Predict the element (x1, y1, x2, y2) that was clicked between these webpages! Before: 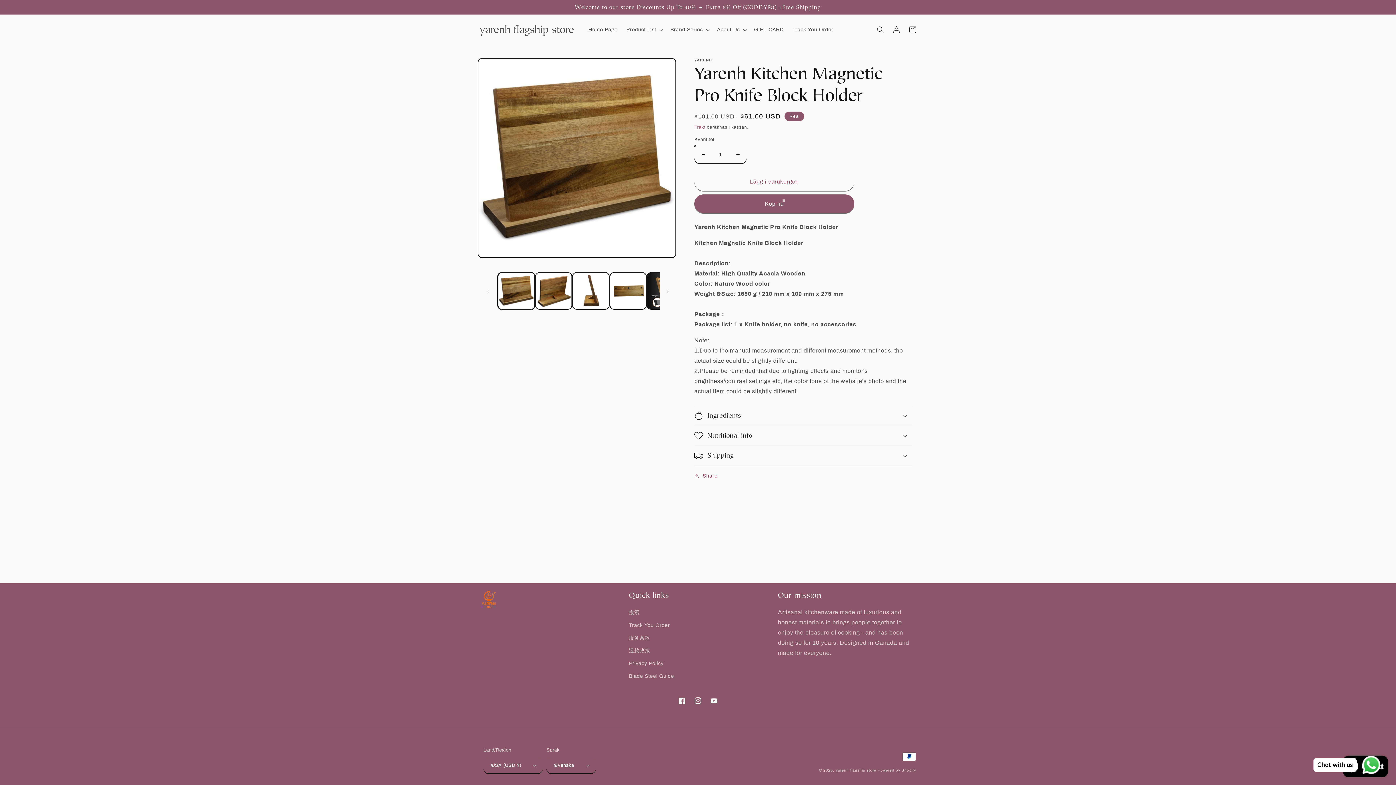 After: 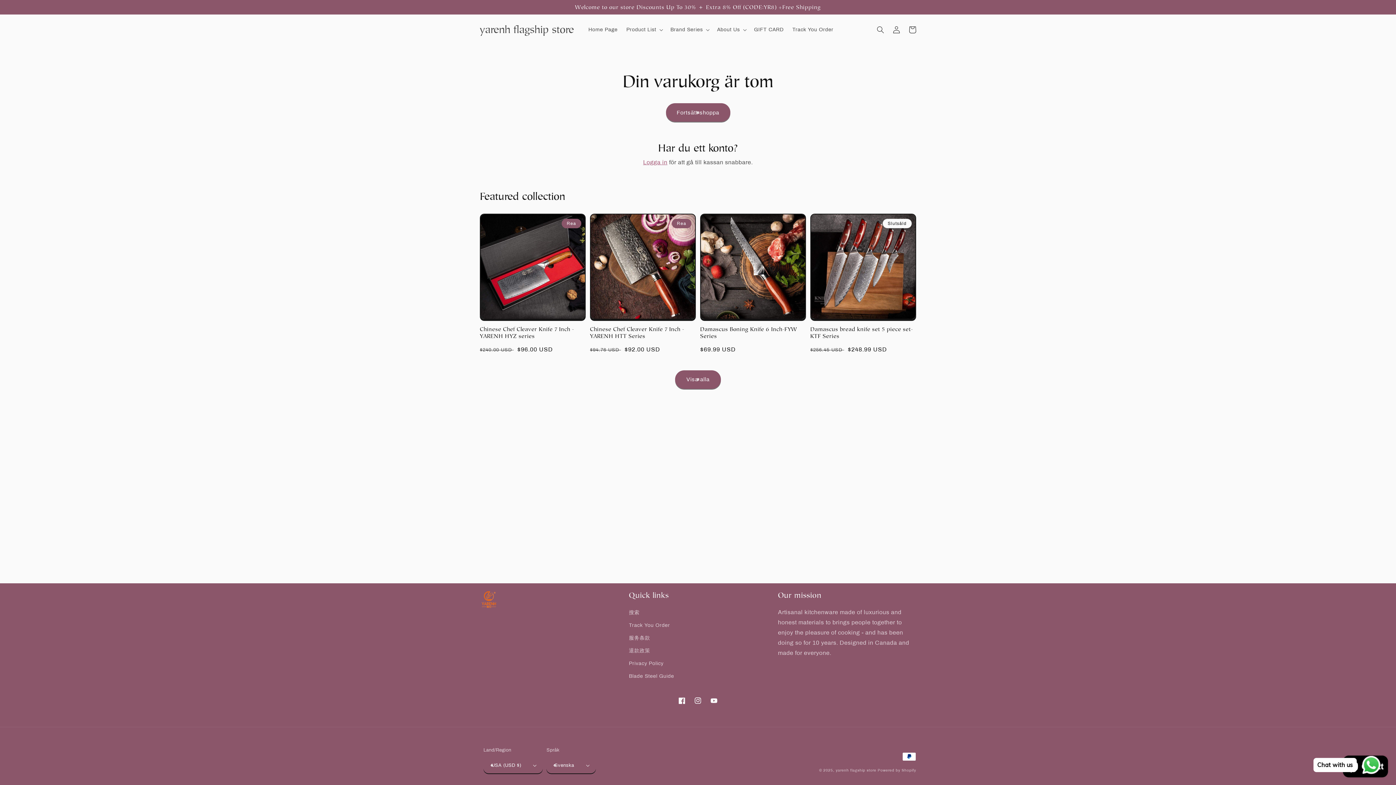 Action: bbox: (904, 21, 920, 37) label: Varukorg